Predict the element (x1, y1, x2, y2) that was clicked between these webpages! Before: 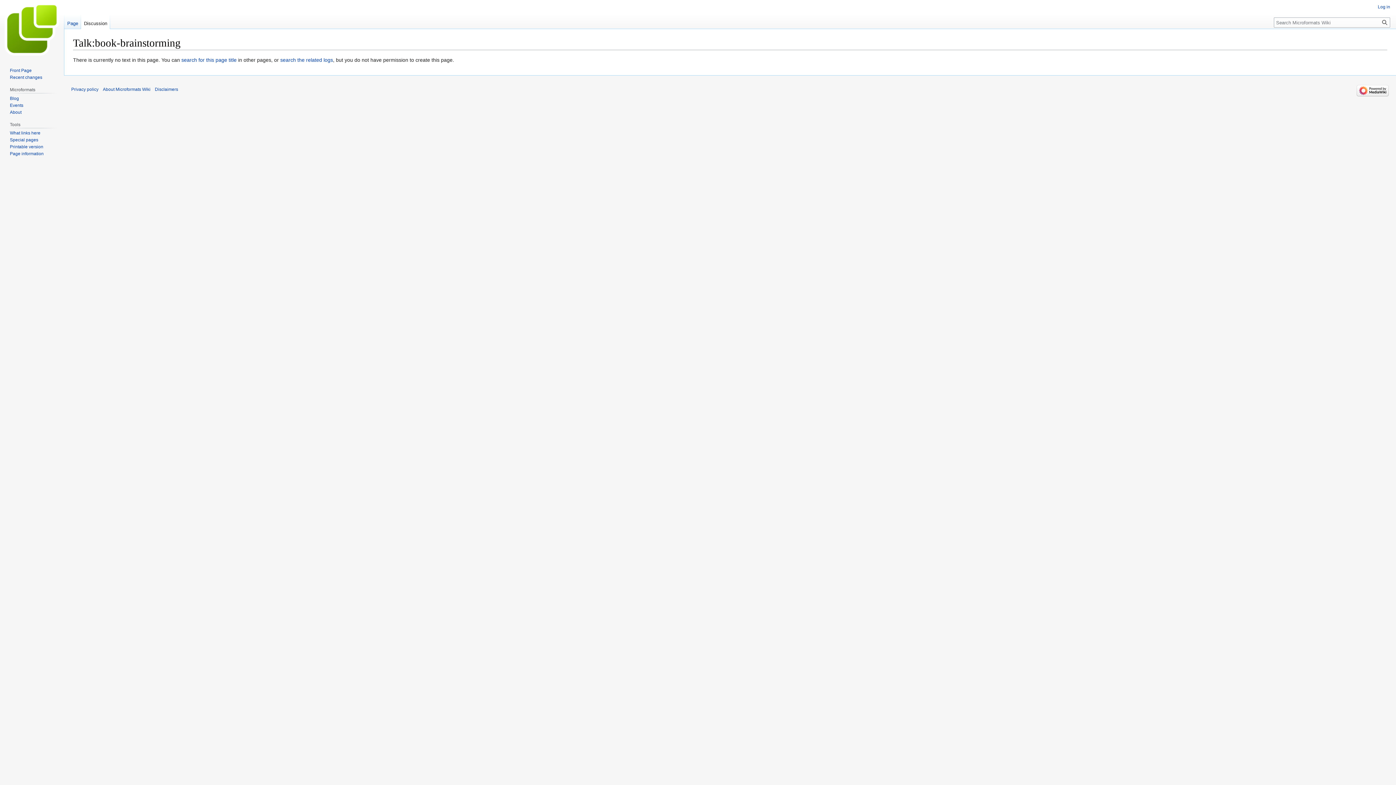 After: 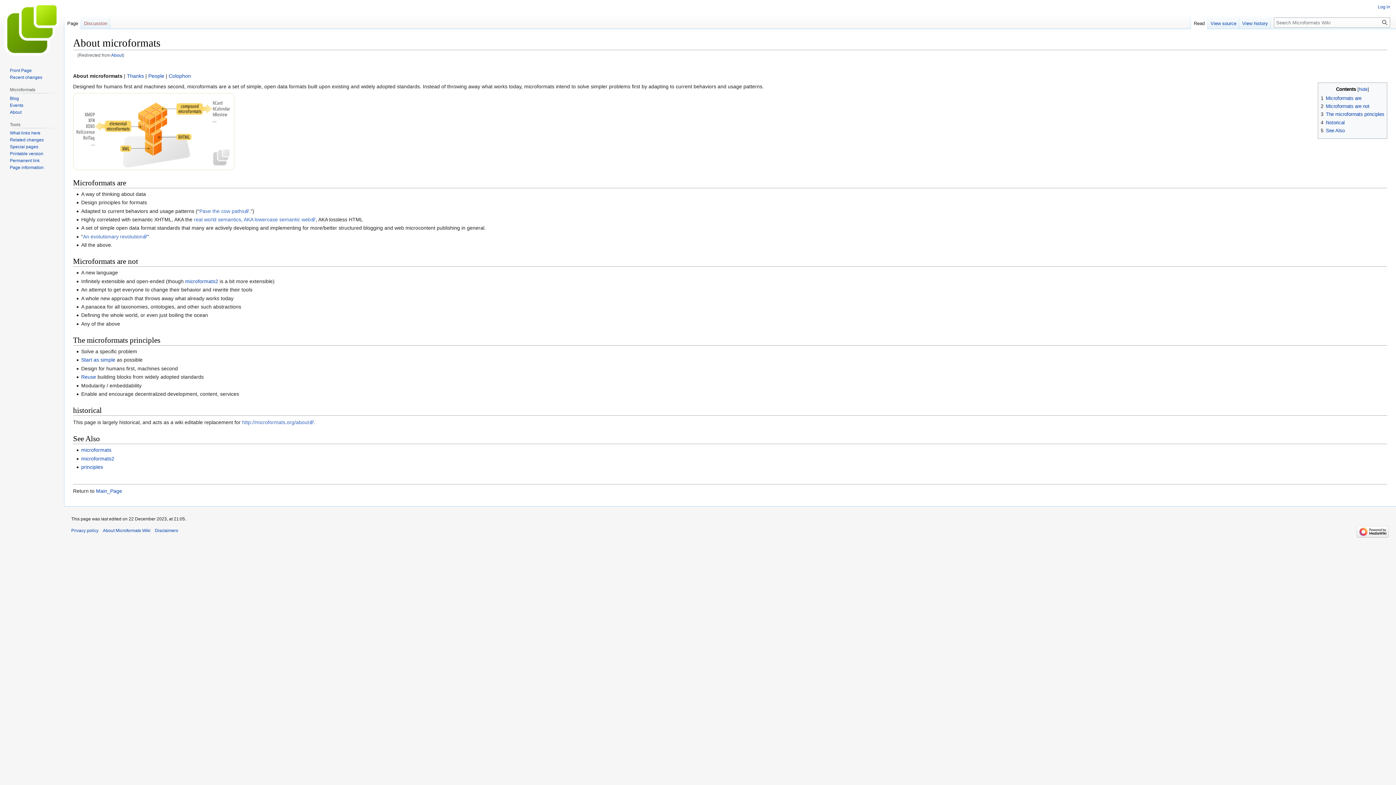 Action: bbox: (9, 109, 21, 114) label: About